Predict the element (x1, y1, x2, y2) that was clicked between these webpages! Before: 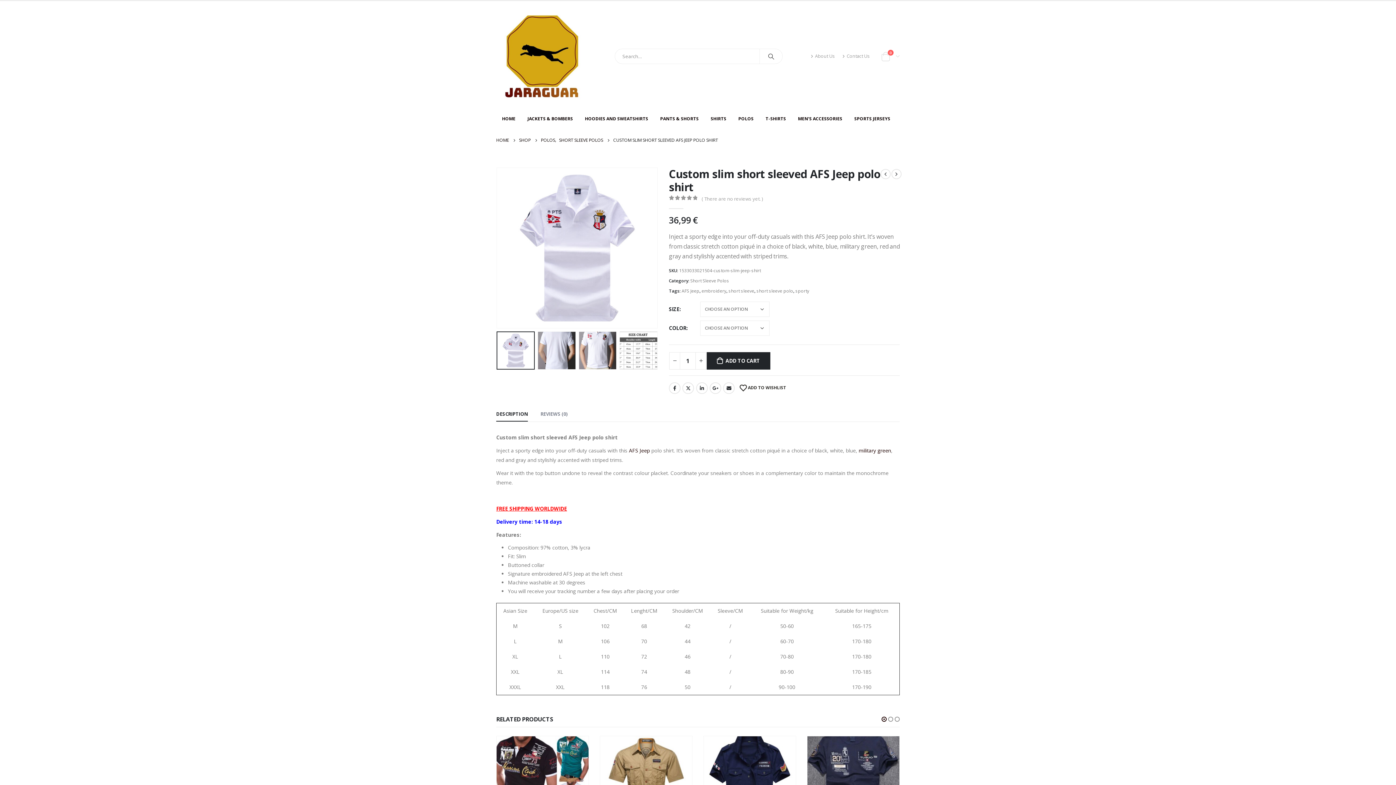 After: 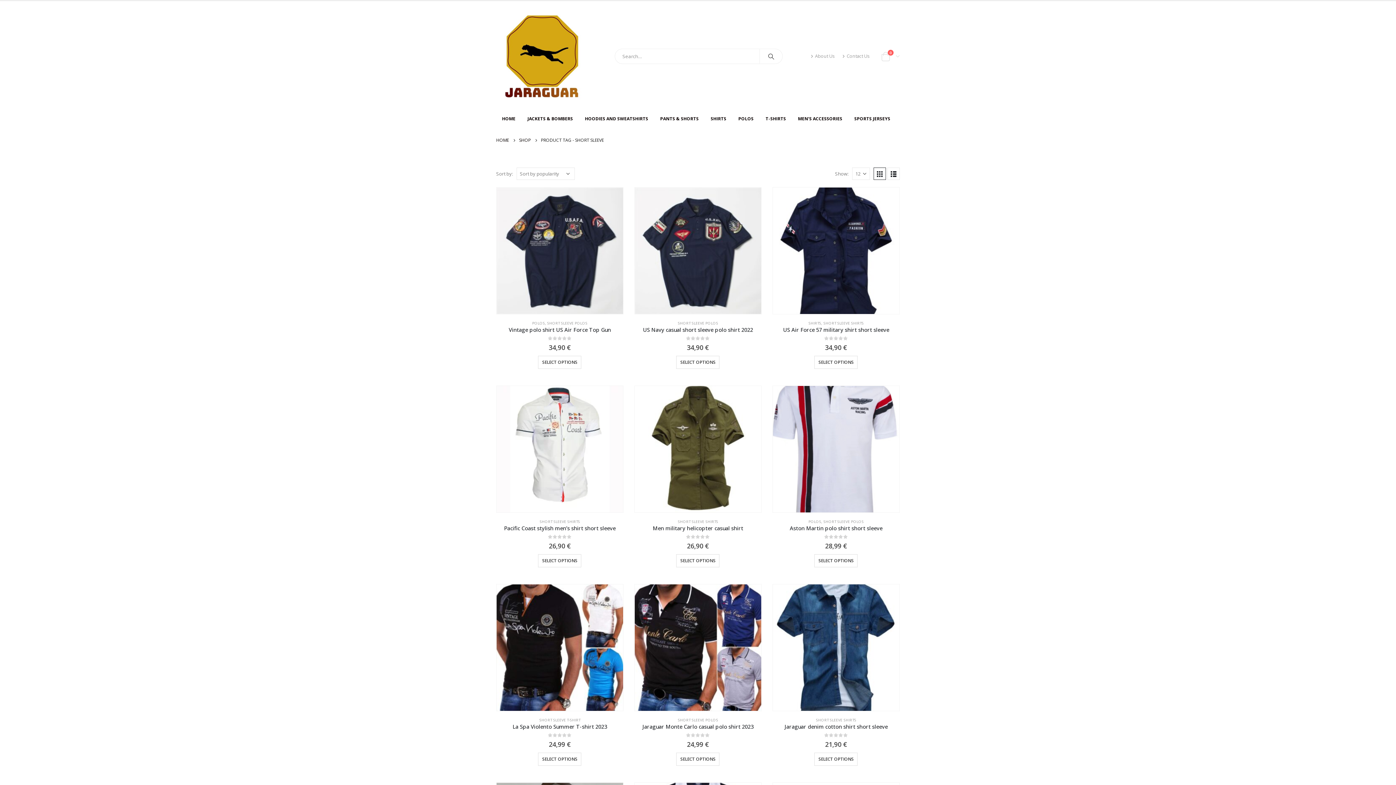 Action: bbox: (728, 286, 754, 295) label: short sleeve